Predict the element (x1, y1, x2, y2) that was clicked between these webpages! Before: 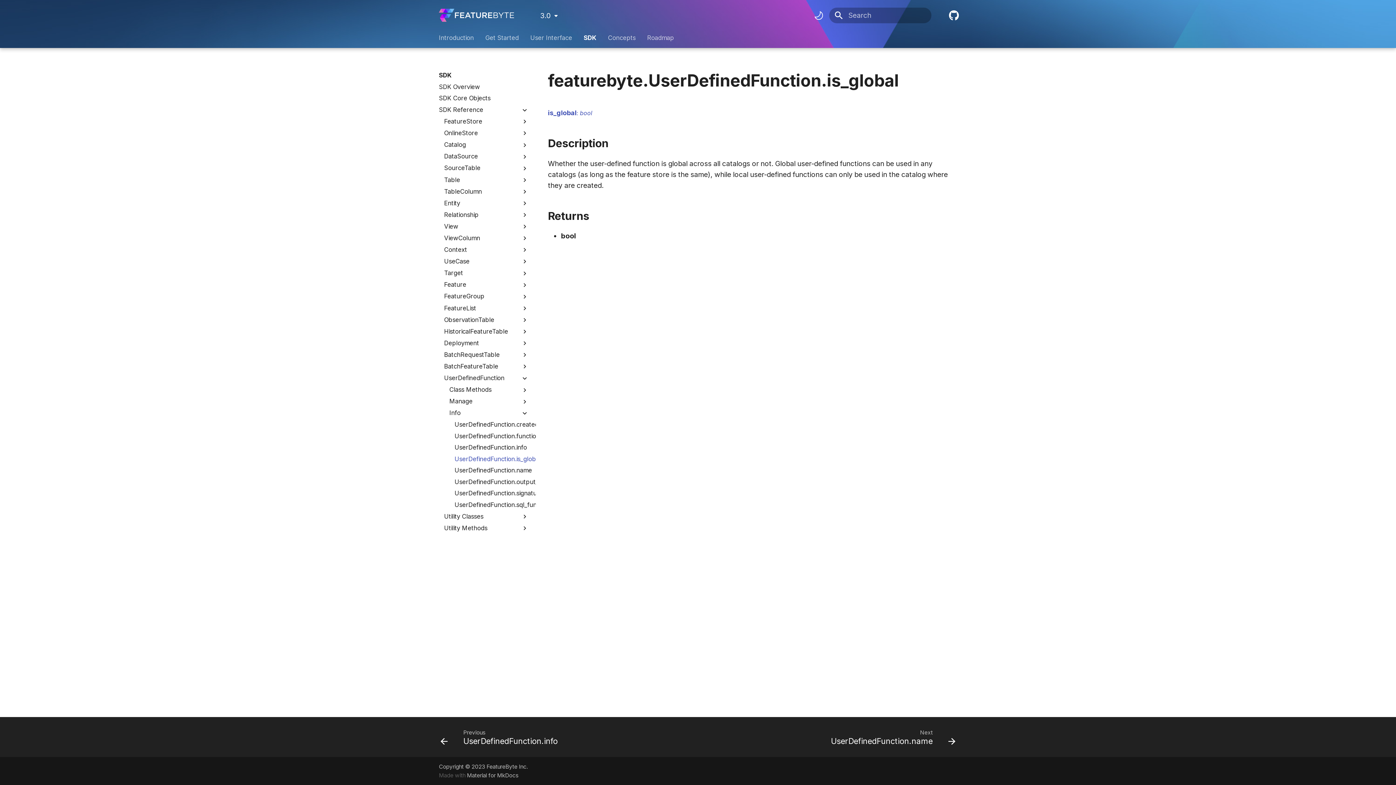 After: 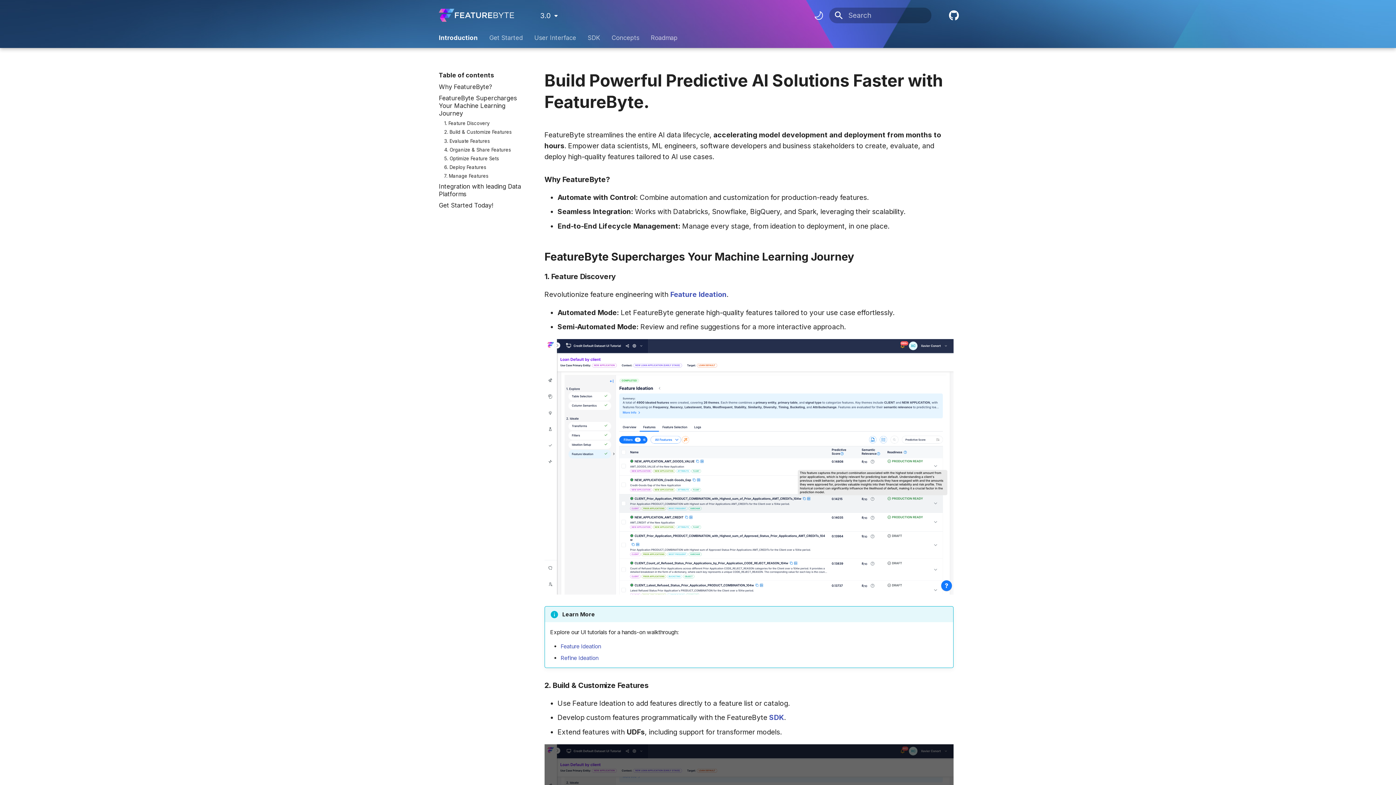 Action: label: FeatureByte User Documentation bbox: (435, 5, 517, 25)